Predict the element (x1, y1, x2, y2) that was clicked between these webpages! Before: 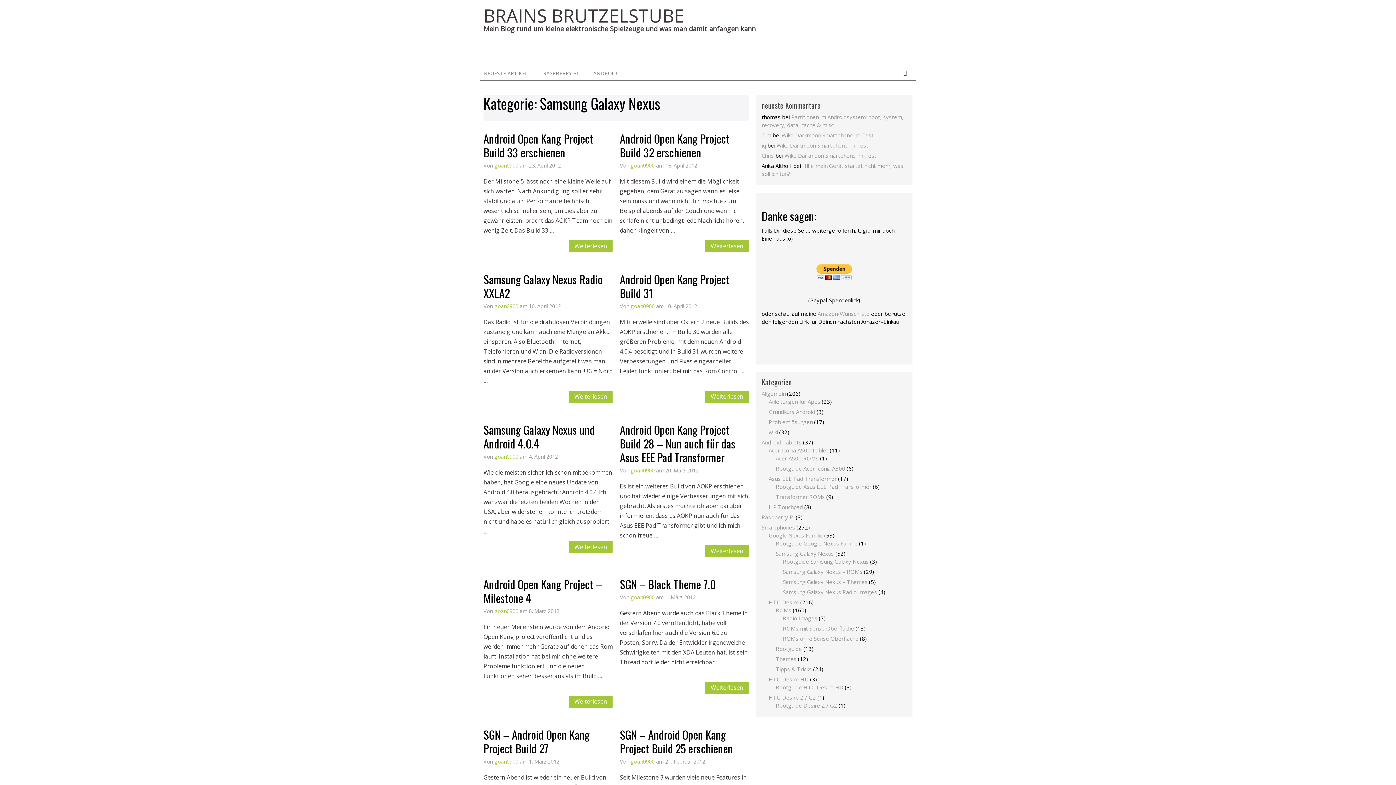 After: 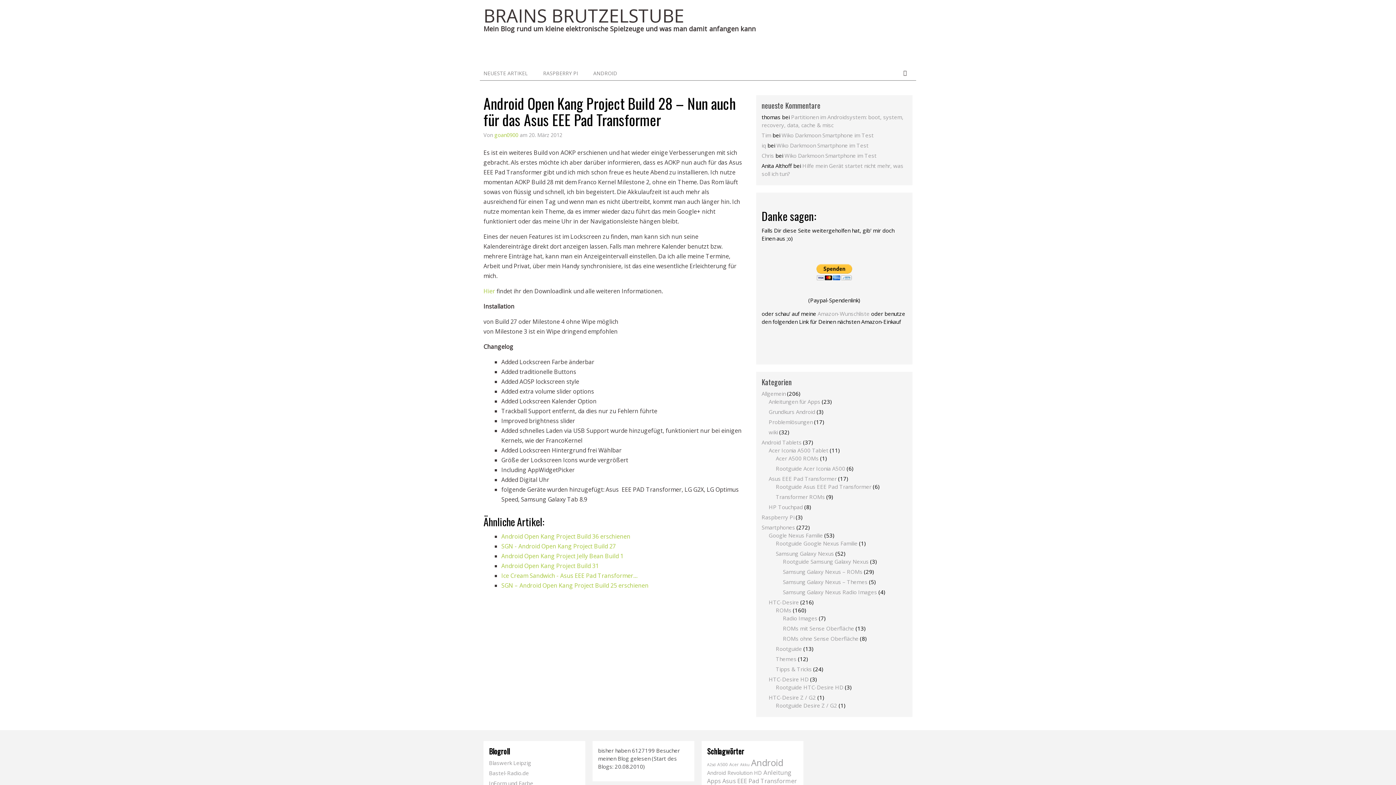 Action: bbox: (620, 421, 735, 465) label: Android Open Kang Project Build 28 – Nun auch für das Asus EEE Pad Transformer